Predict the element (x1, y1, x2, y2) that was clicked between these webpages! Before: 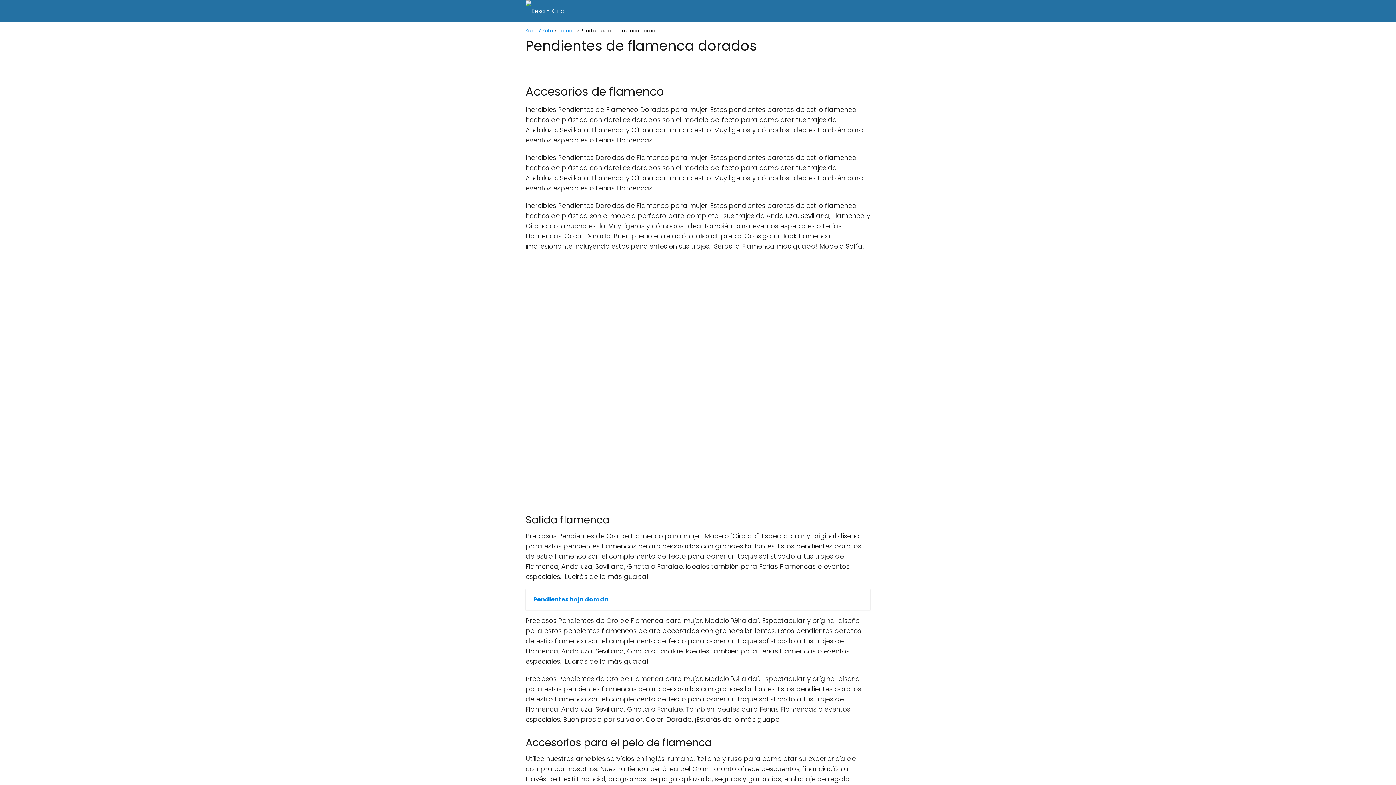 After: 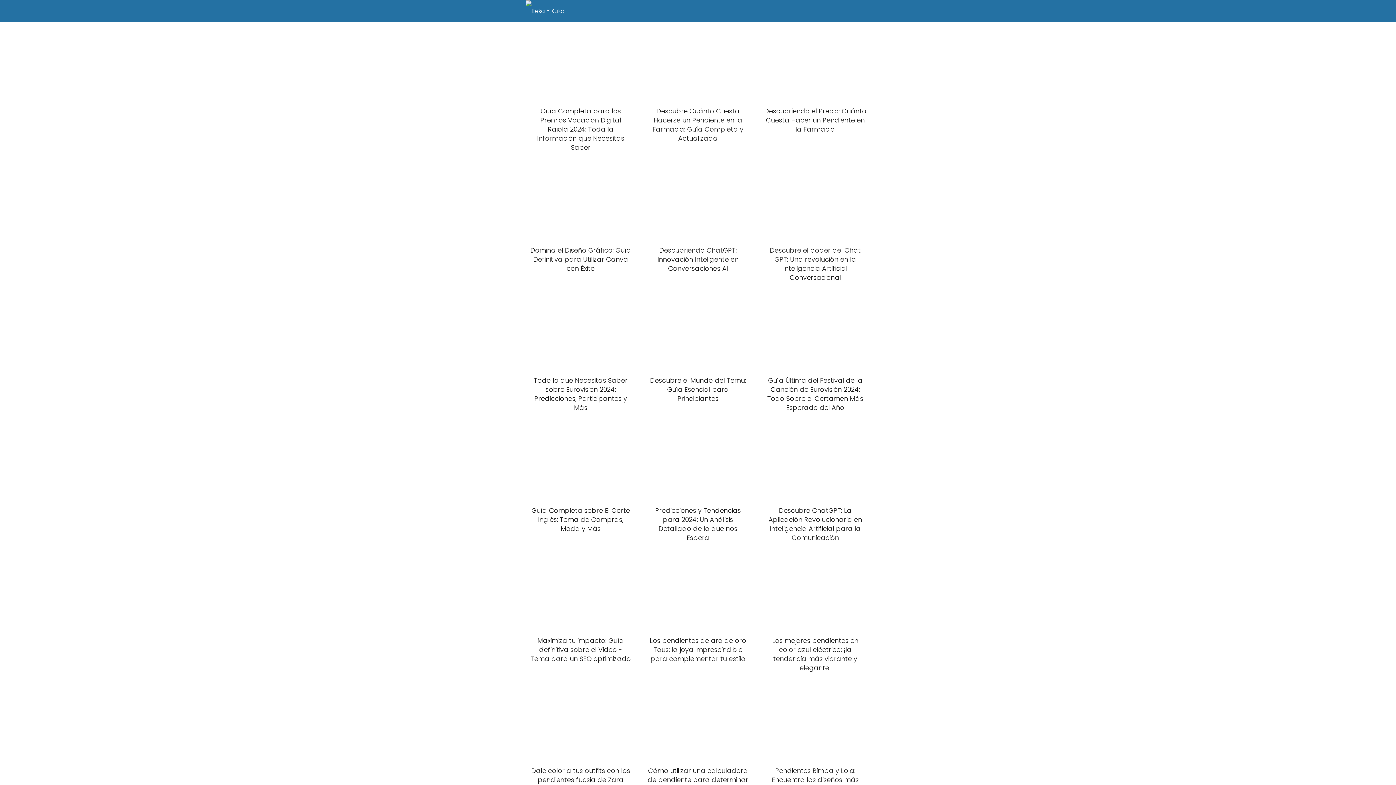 Action: label: Keka Y Kuka bbox: (525, 27, 553, 34)